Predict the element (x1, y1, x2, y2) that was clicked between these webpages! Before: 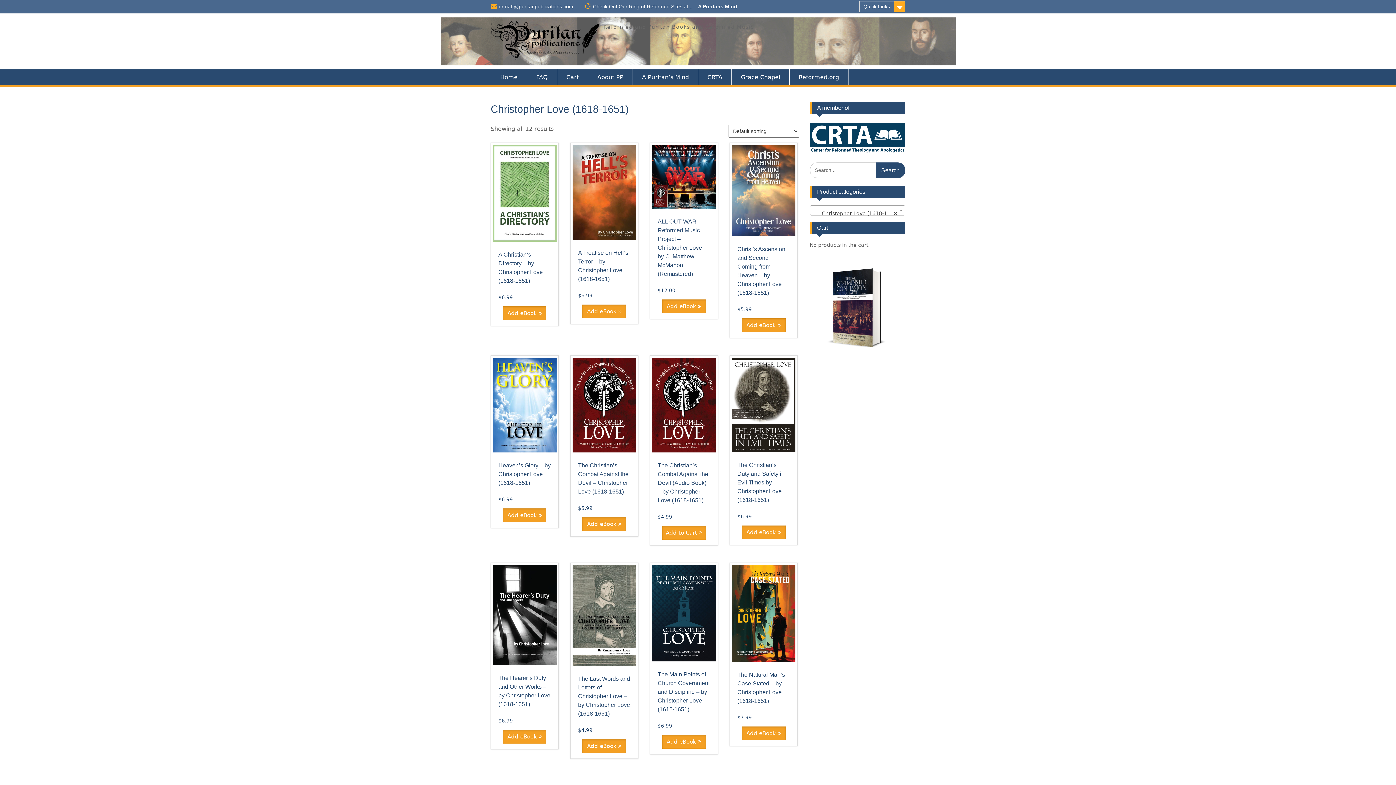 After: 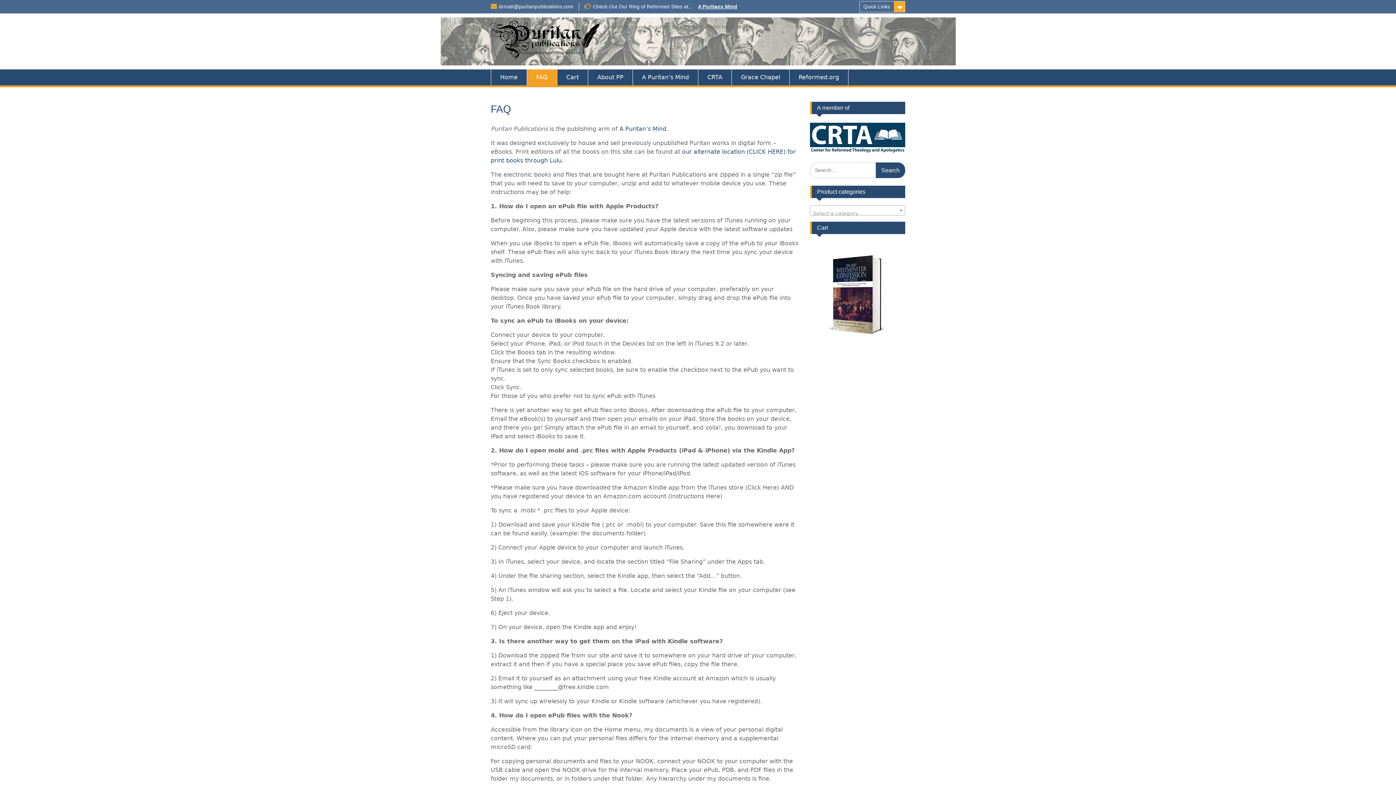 Action: bbox: (527, 69, 557, 85) label: FAQ